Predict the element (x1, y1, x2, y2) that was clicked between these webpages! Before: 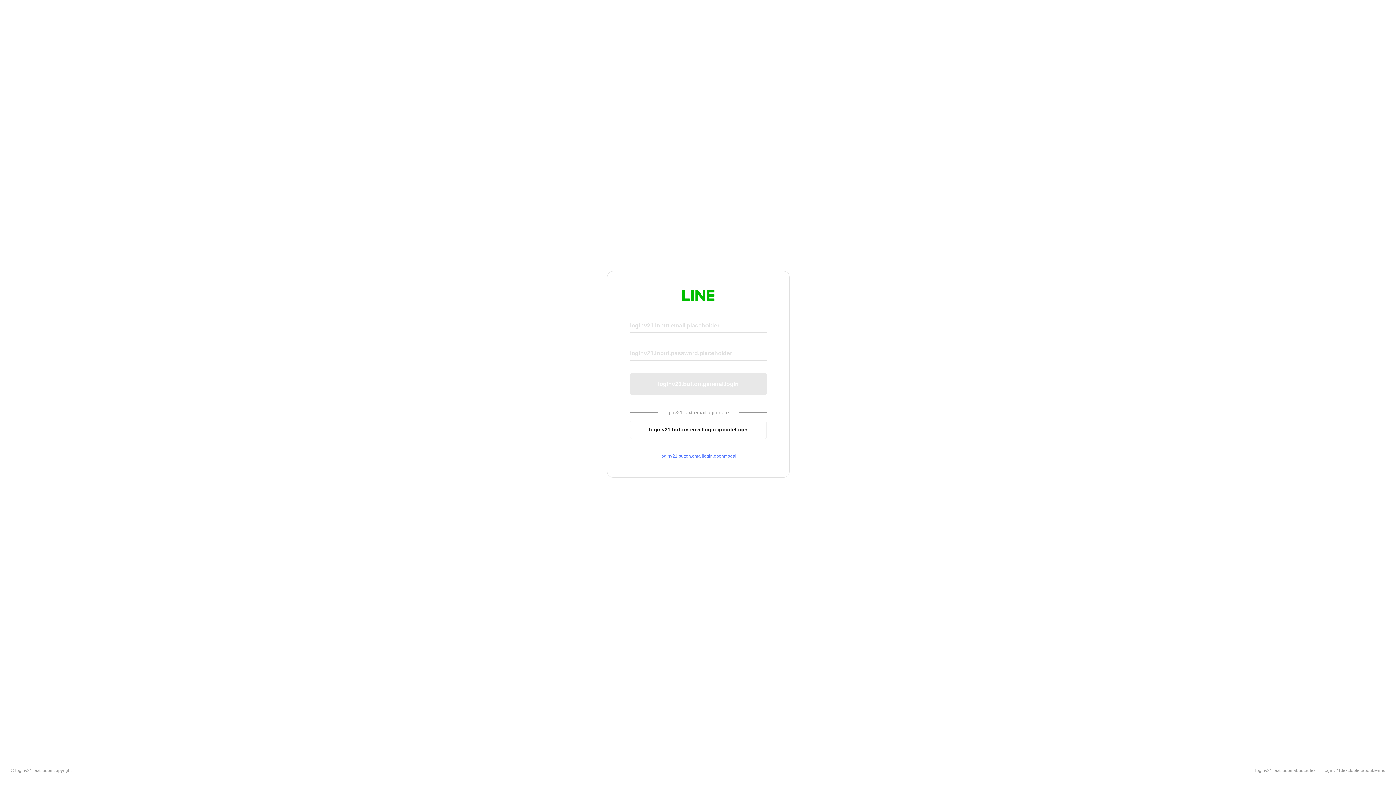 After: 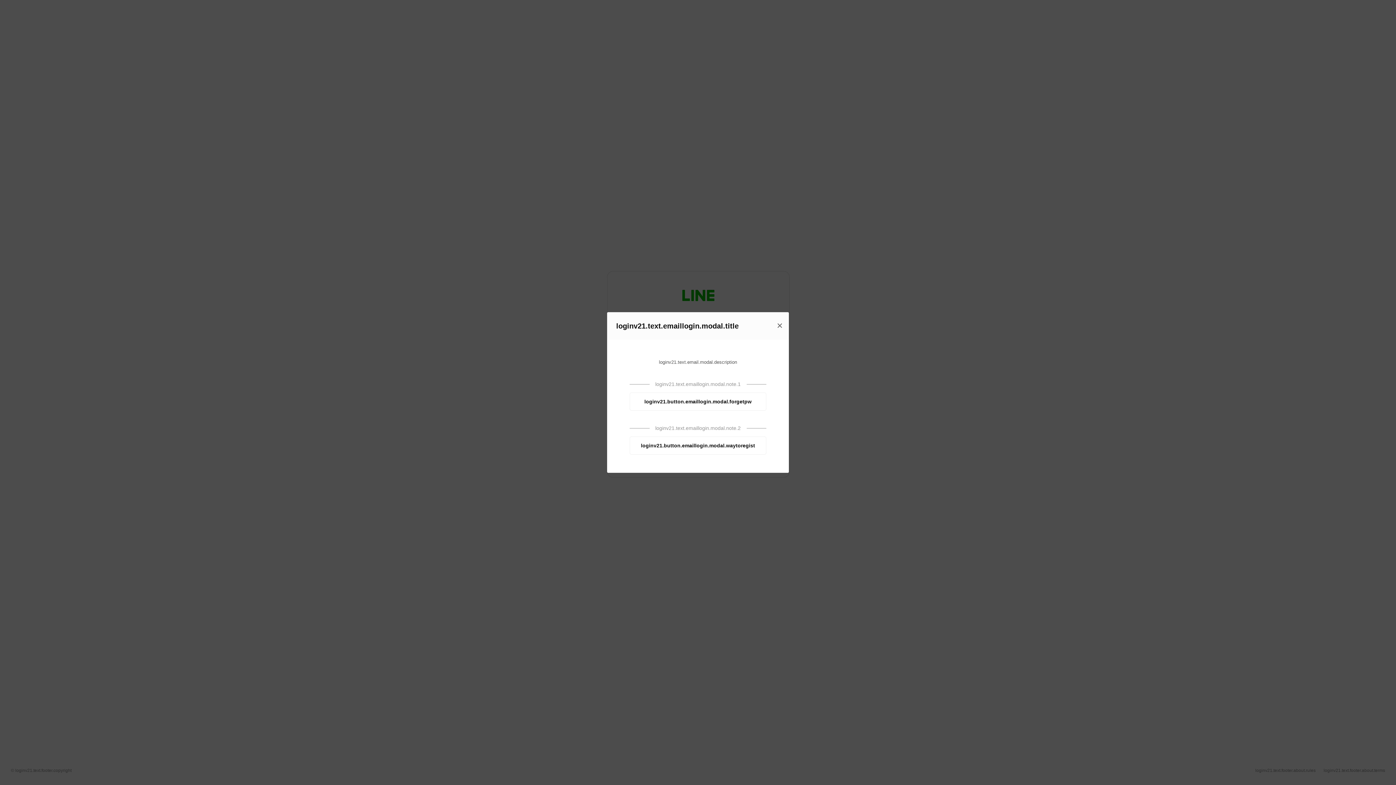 Action: label: loginv21.button.emaillogin.openmodal bbox: (630, 453, 766, 459)